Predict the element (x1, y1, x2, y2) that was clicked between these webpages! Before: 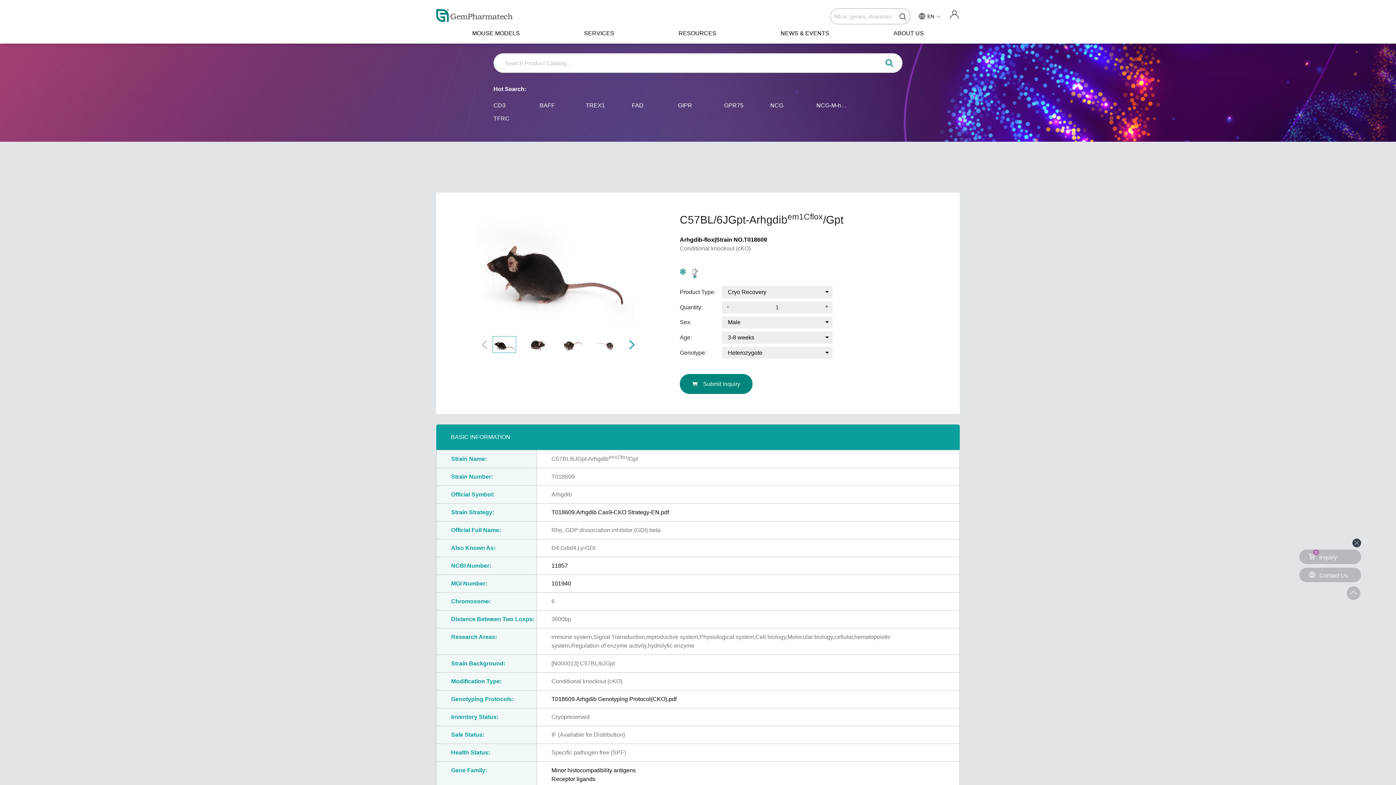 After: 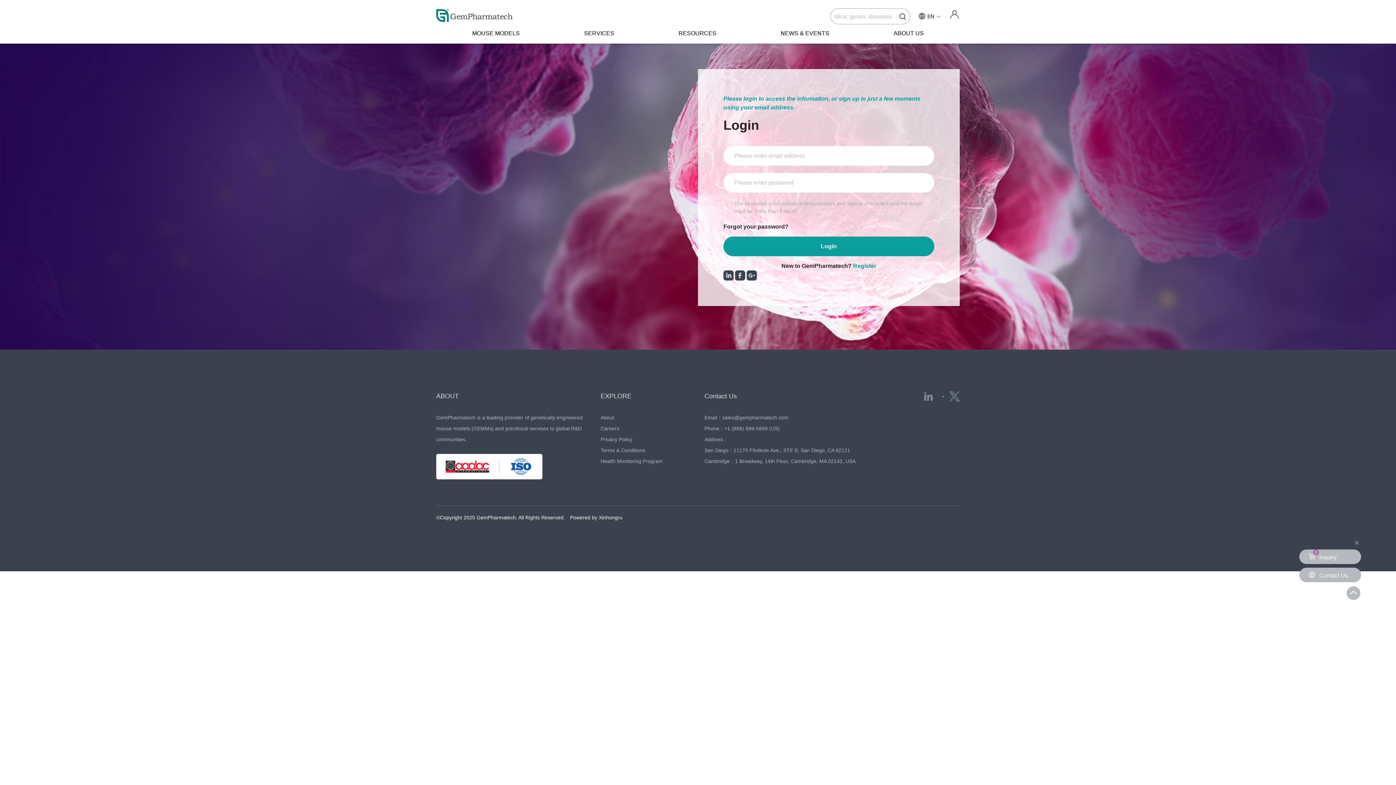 Action: bbox: (679, 374, 752, 394) label:  Submit Inquiry